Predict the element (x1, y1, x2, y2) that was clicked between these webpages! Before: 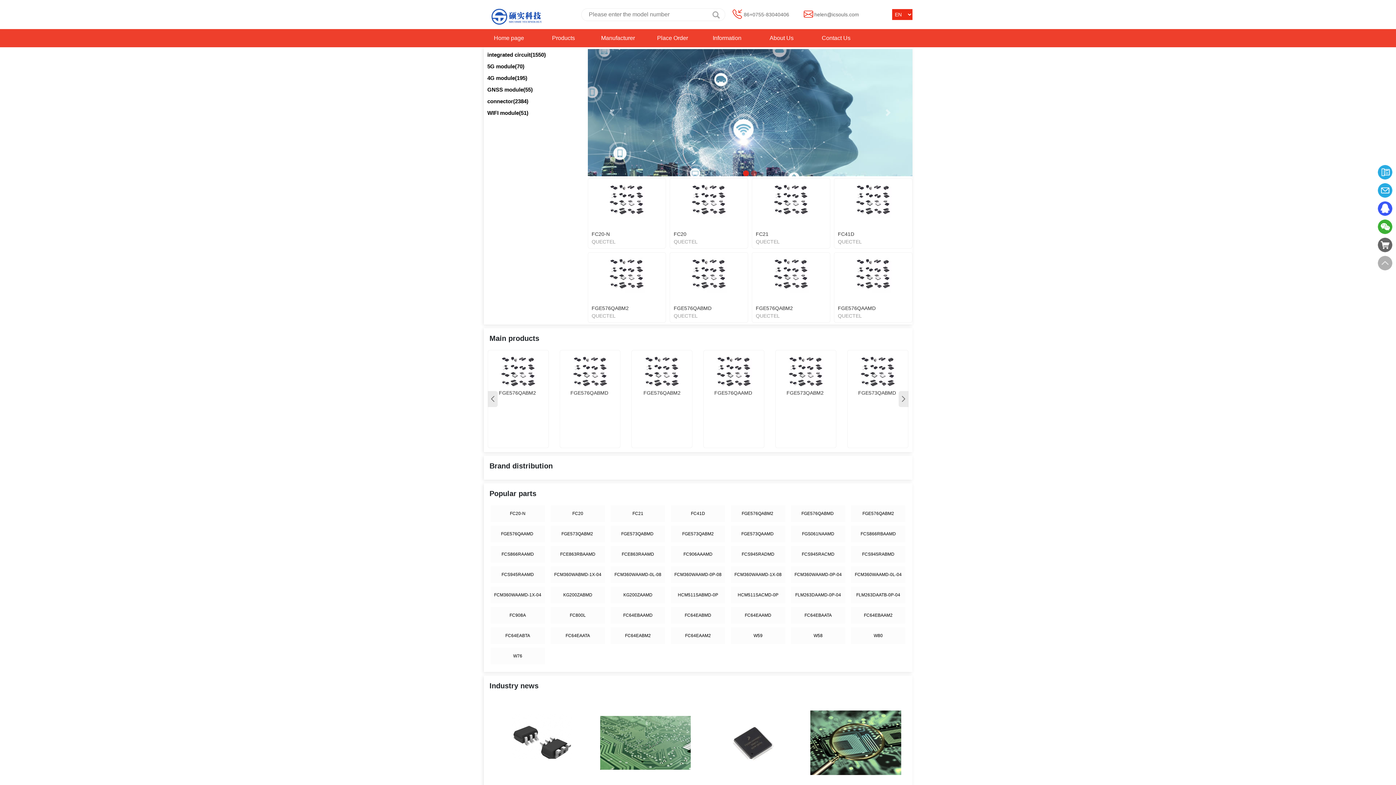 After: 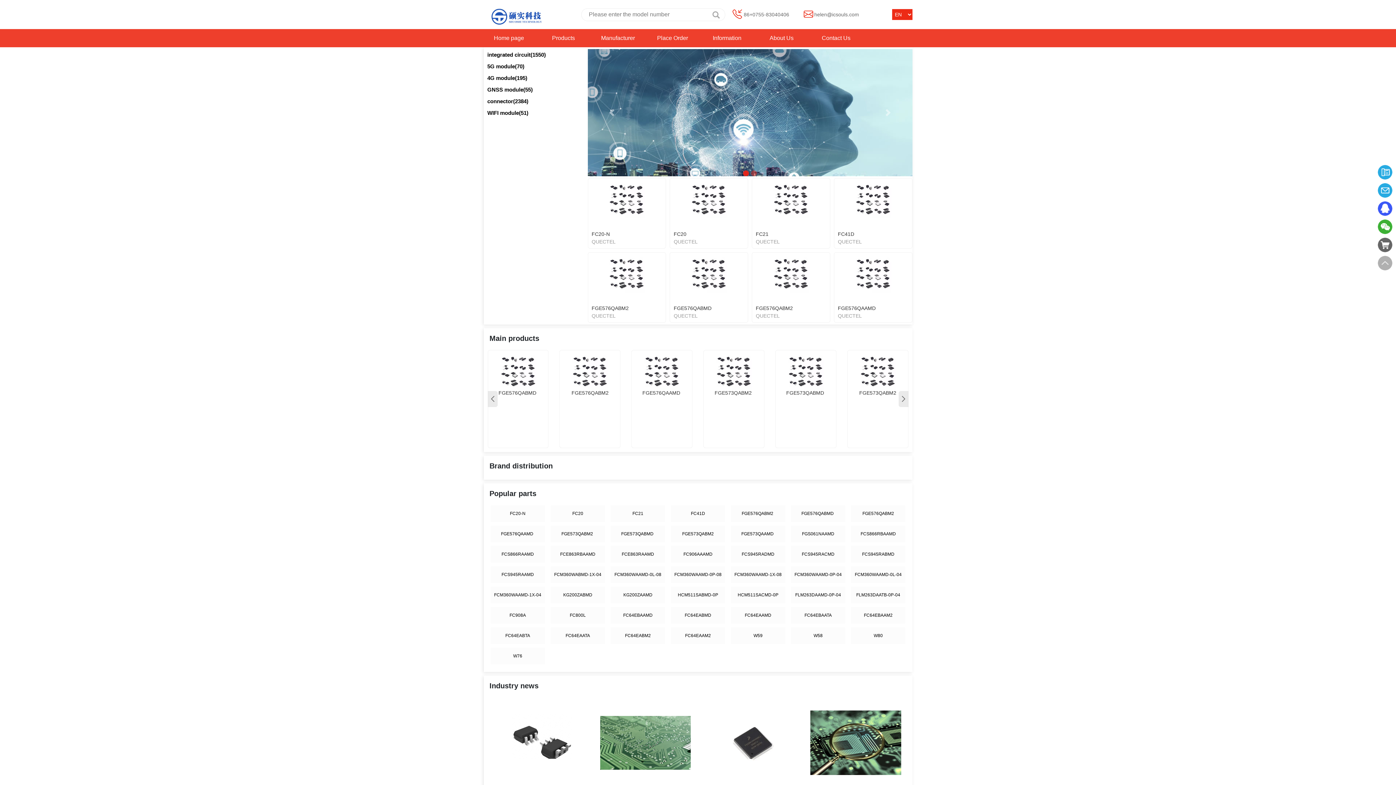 Action: bbox: (481, 29, 536, 47) label: Home page